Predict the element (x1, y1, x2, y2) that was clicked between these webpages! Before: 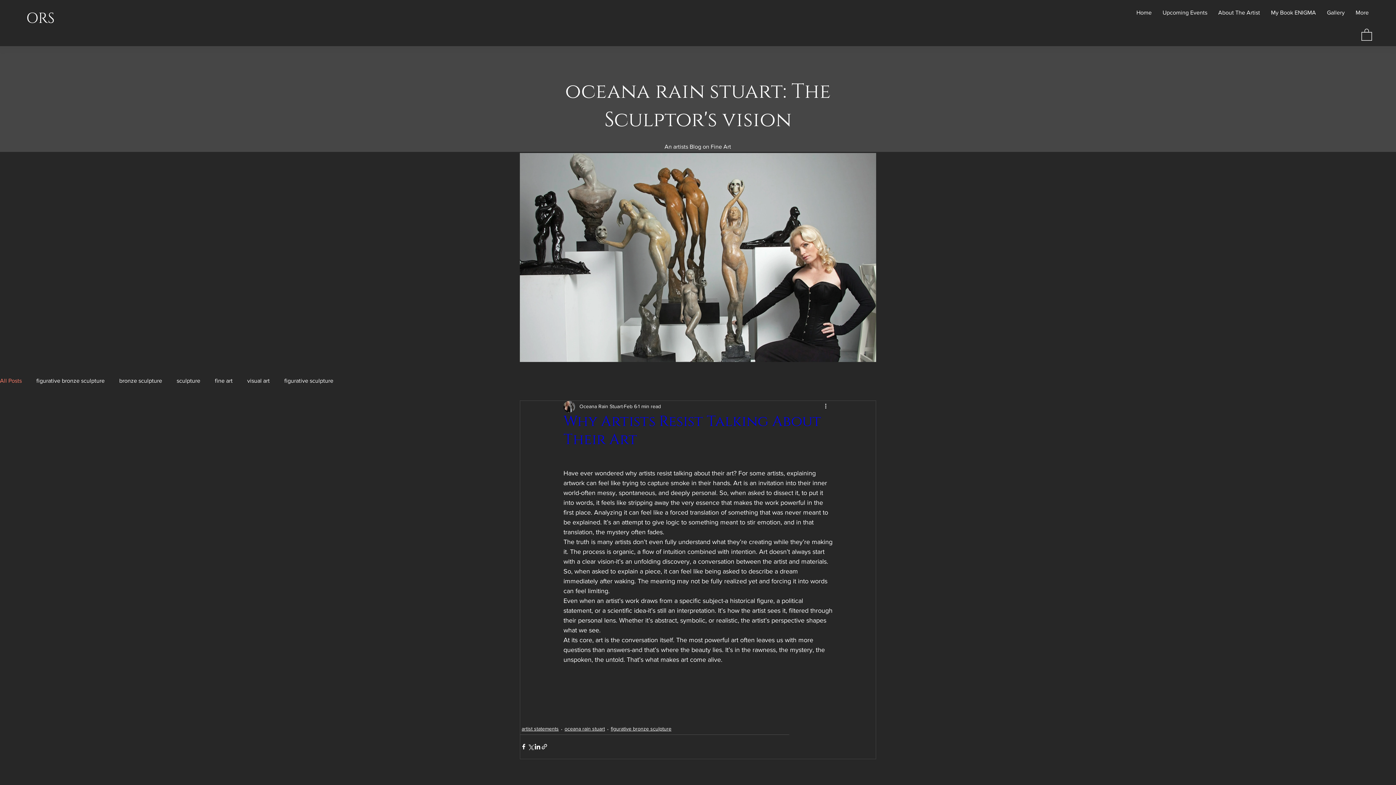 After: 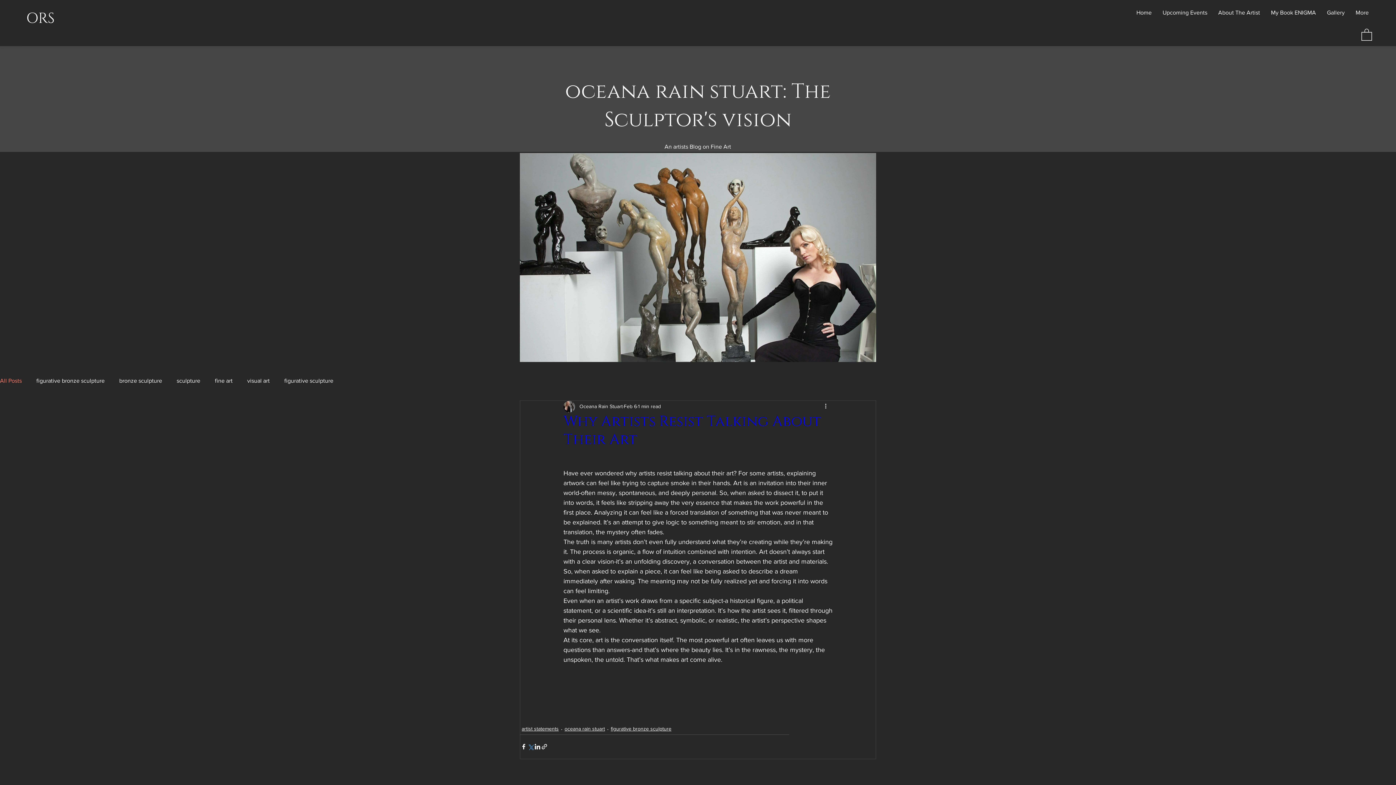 Action: label: Share via X (Twitter) bbox: (527, 743, 534, 750)